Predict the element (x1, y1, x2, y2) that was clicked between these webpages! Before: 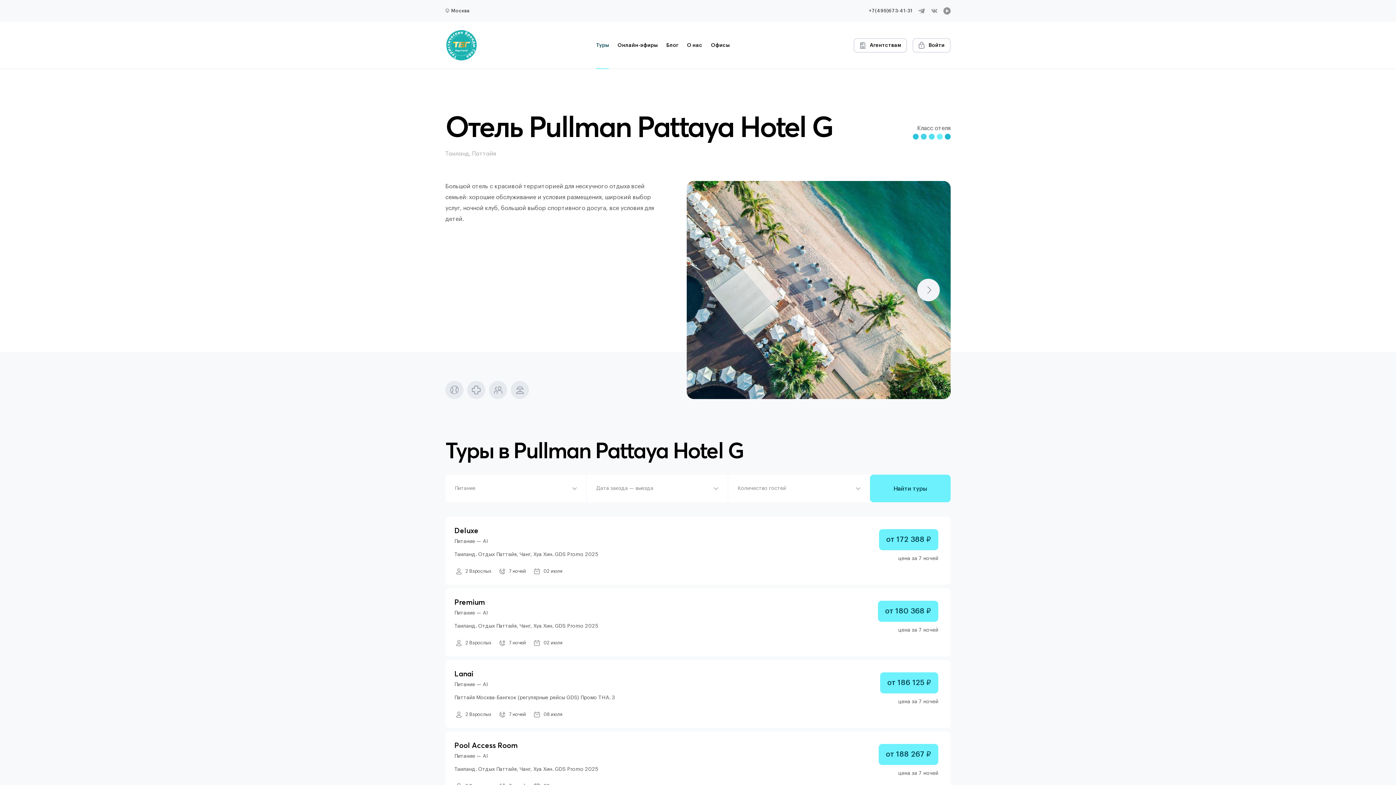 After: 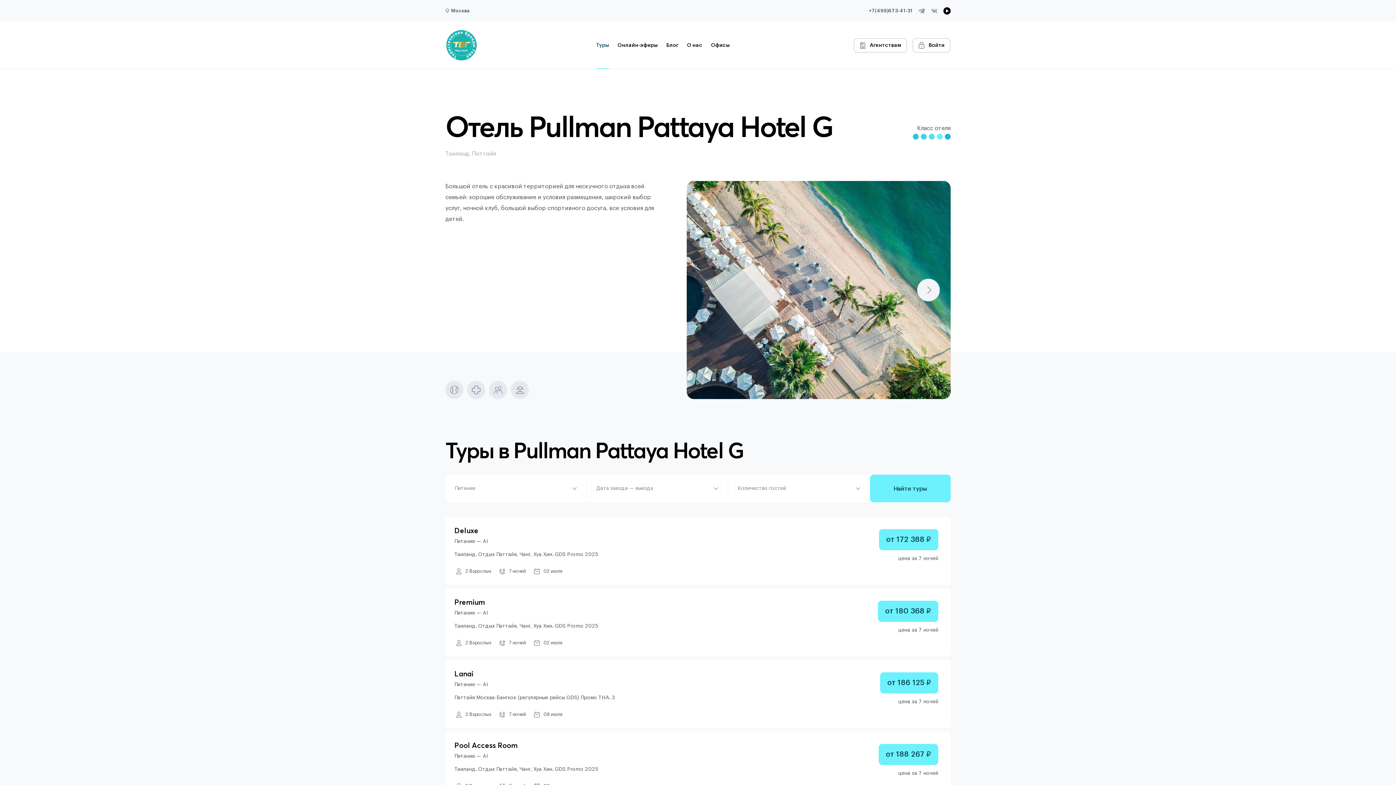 Action: bbox: (943, 7, 950, 14)